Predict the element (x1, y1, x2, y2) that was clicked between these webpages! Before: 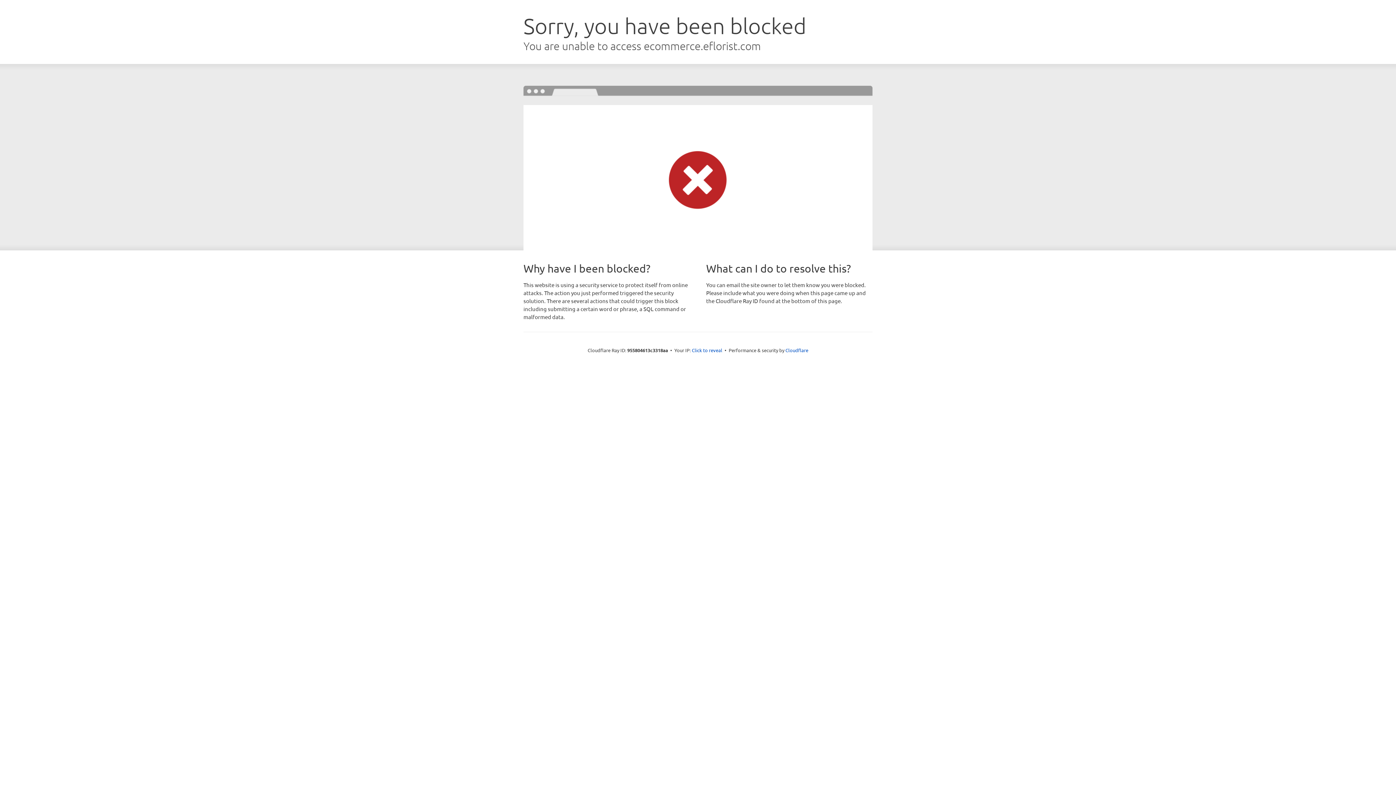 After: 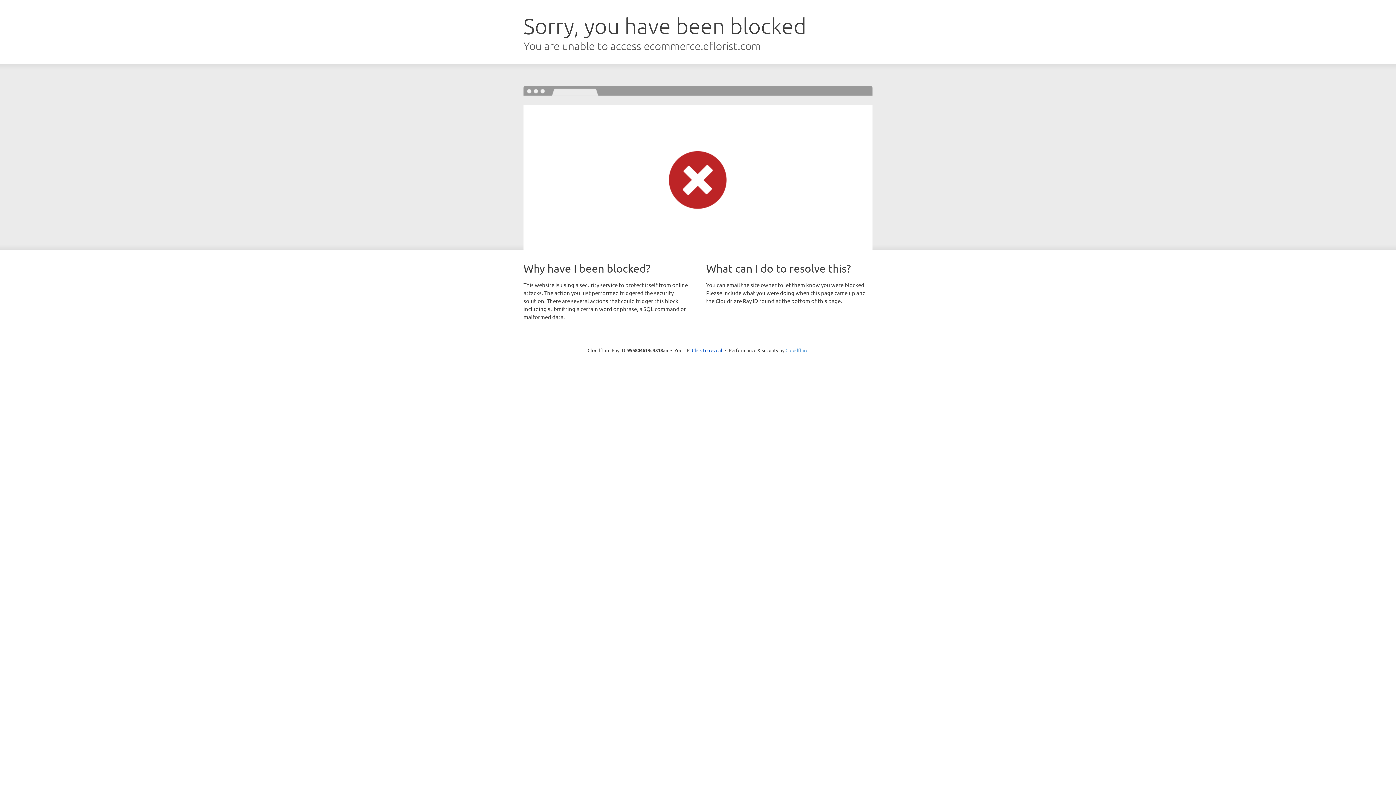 Action: label: Cloudflare bbox: (785, 347, 808, 353)